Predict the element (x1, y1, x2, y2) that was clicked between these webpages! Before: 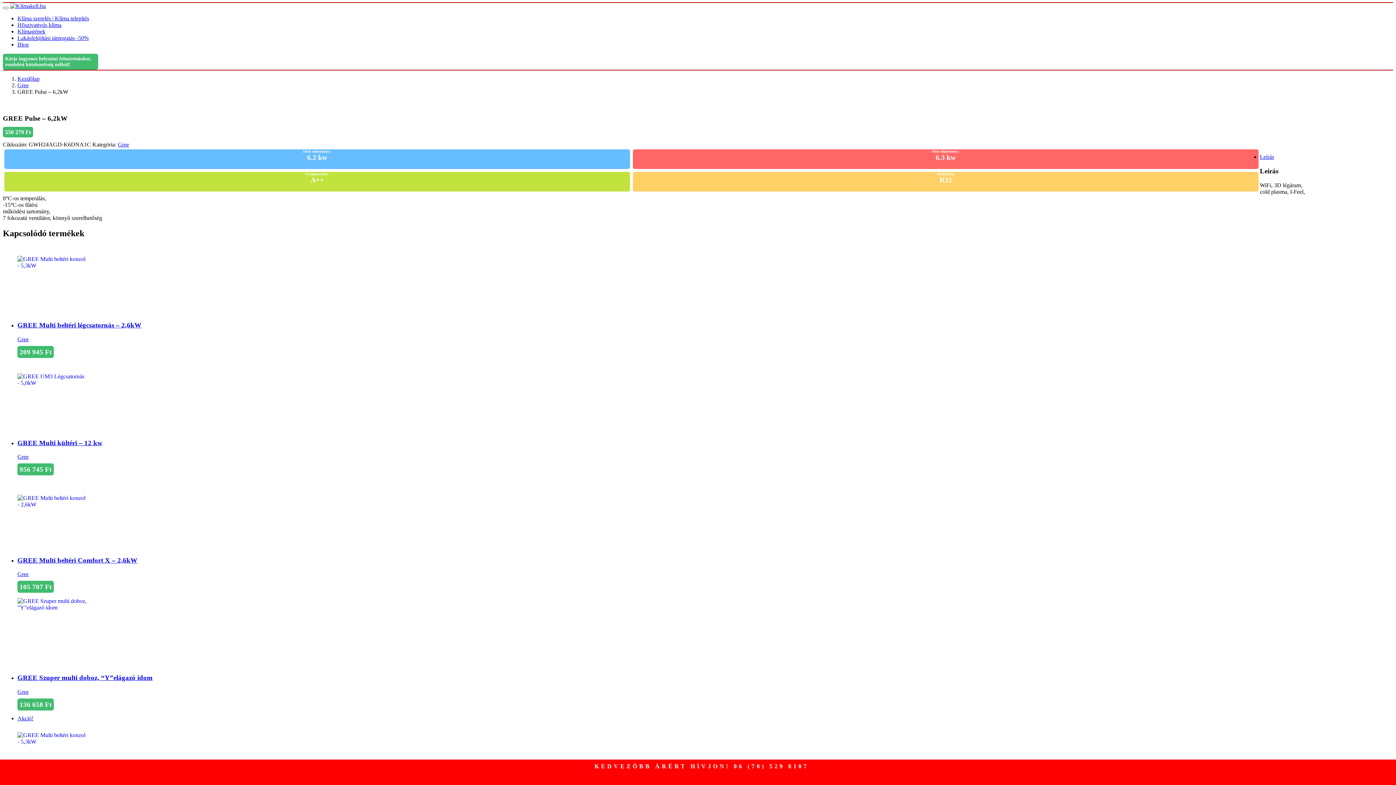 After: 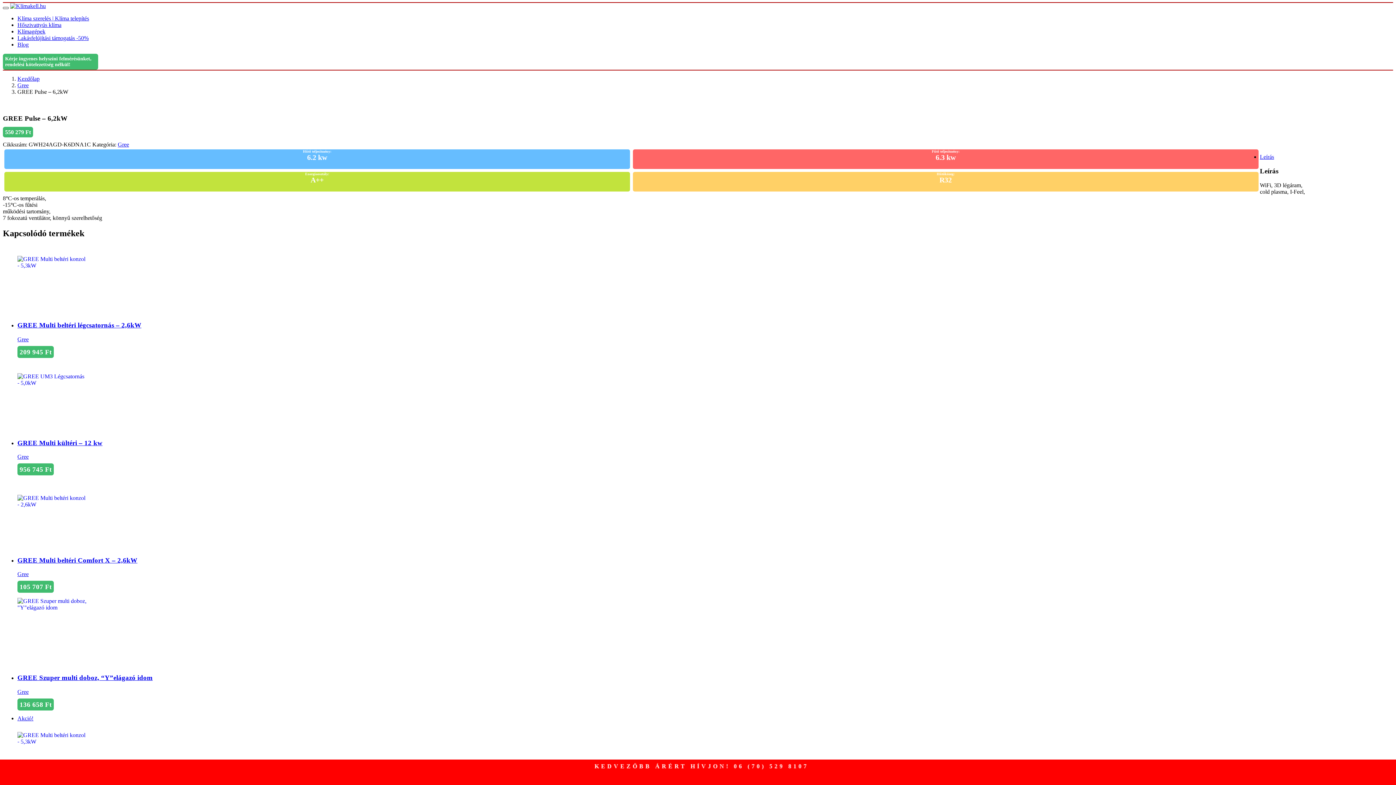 Action: bbox: (2, 6, 8, 9)